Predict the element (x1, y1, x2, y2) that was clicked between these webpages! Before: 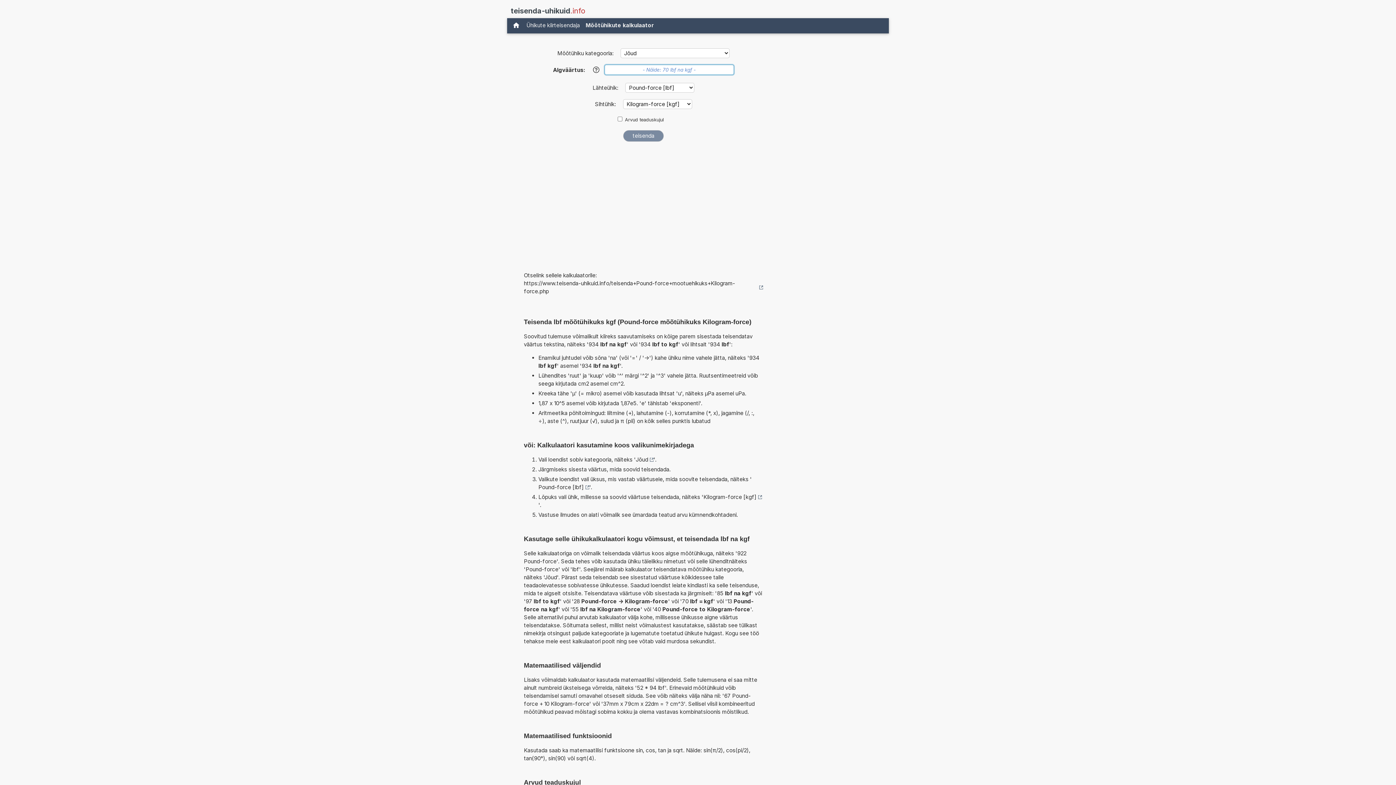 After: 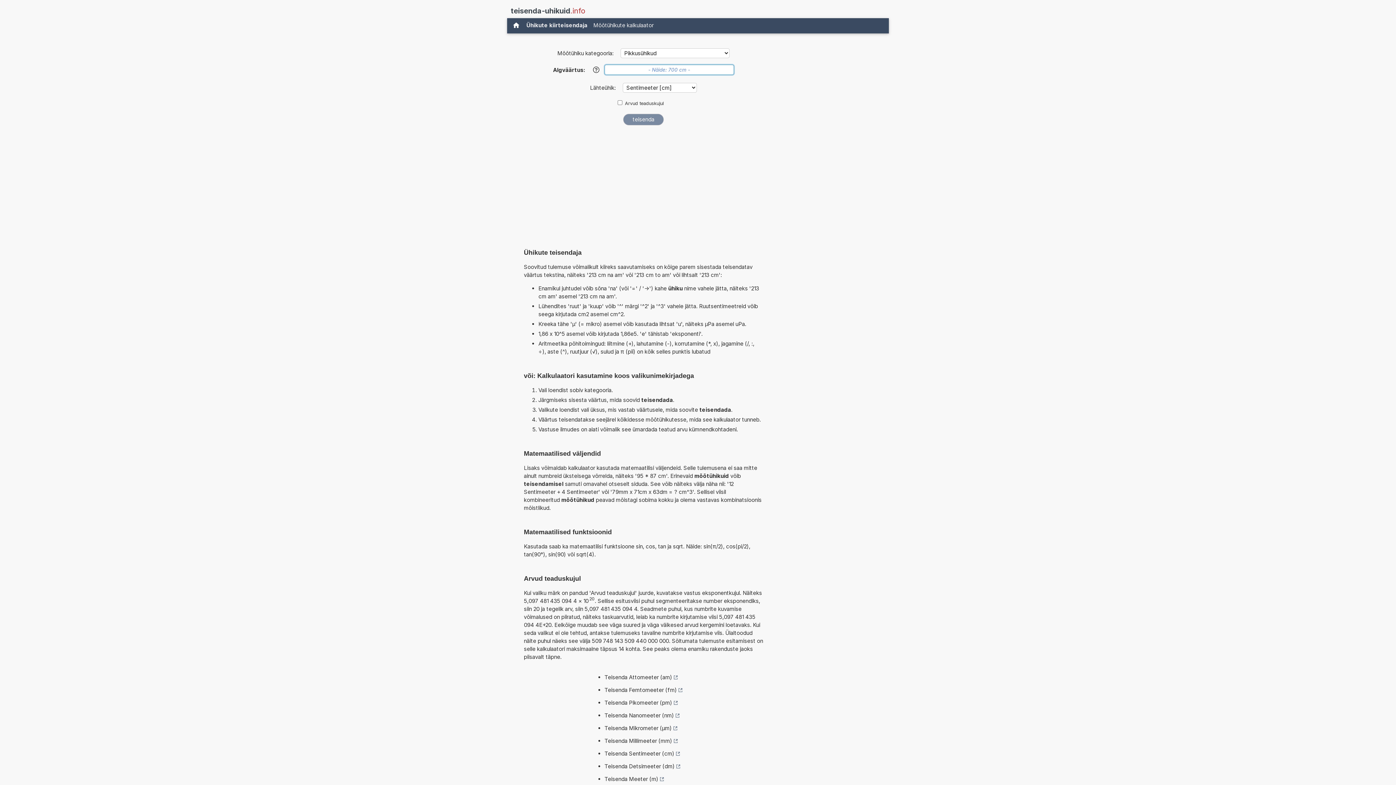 Action: bbox: (523, 20, 582, 30) label: Ühikute kiirteisendaja